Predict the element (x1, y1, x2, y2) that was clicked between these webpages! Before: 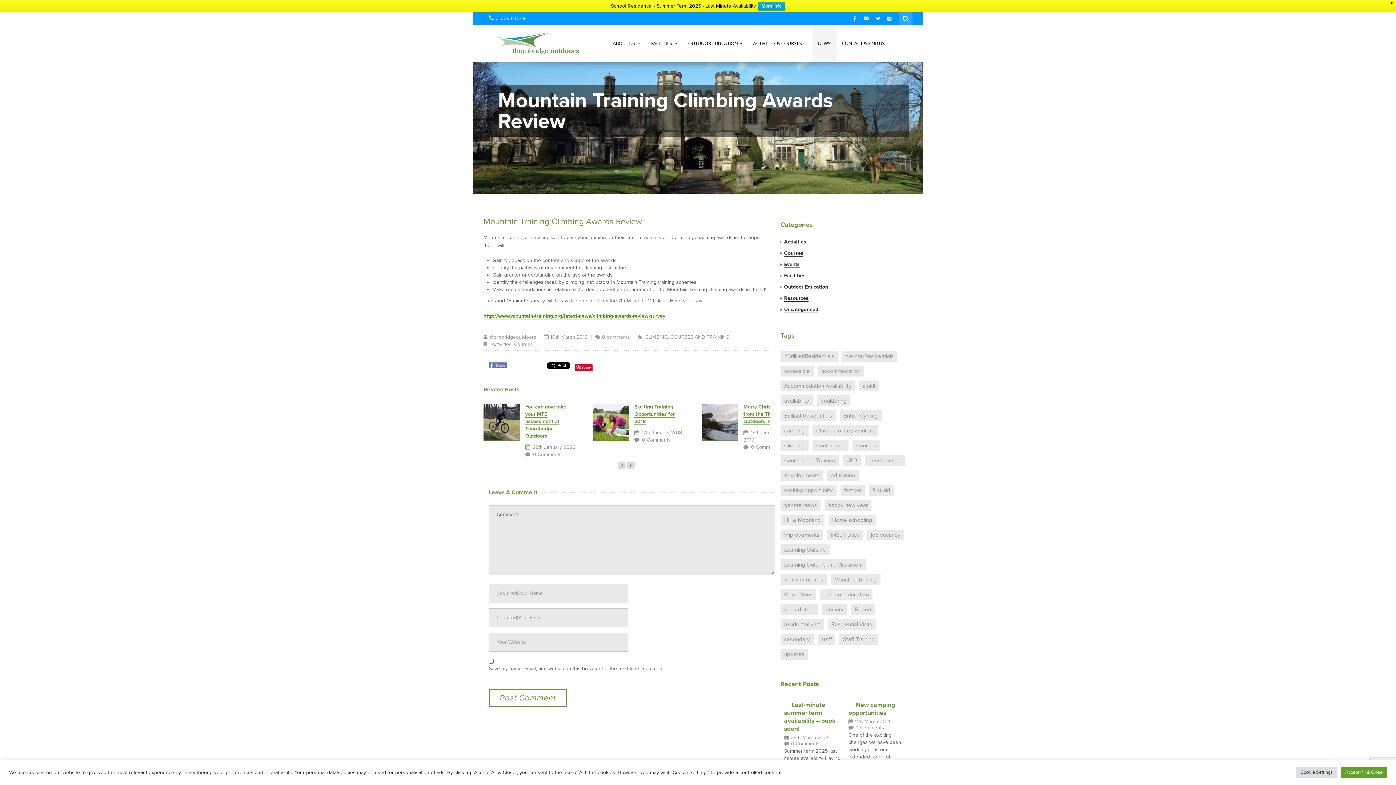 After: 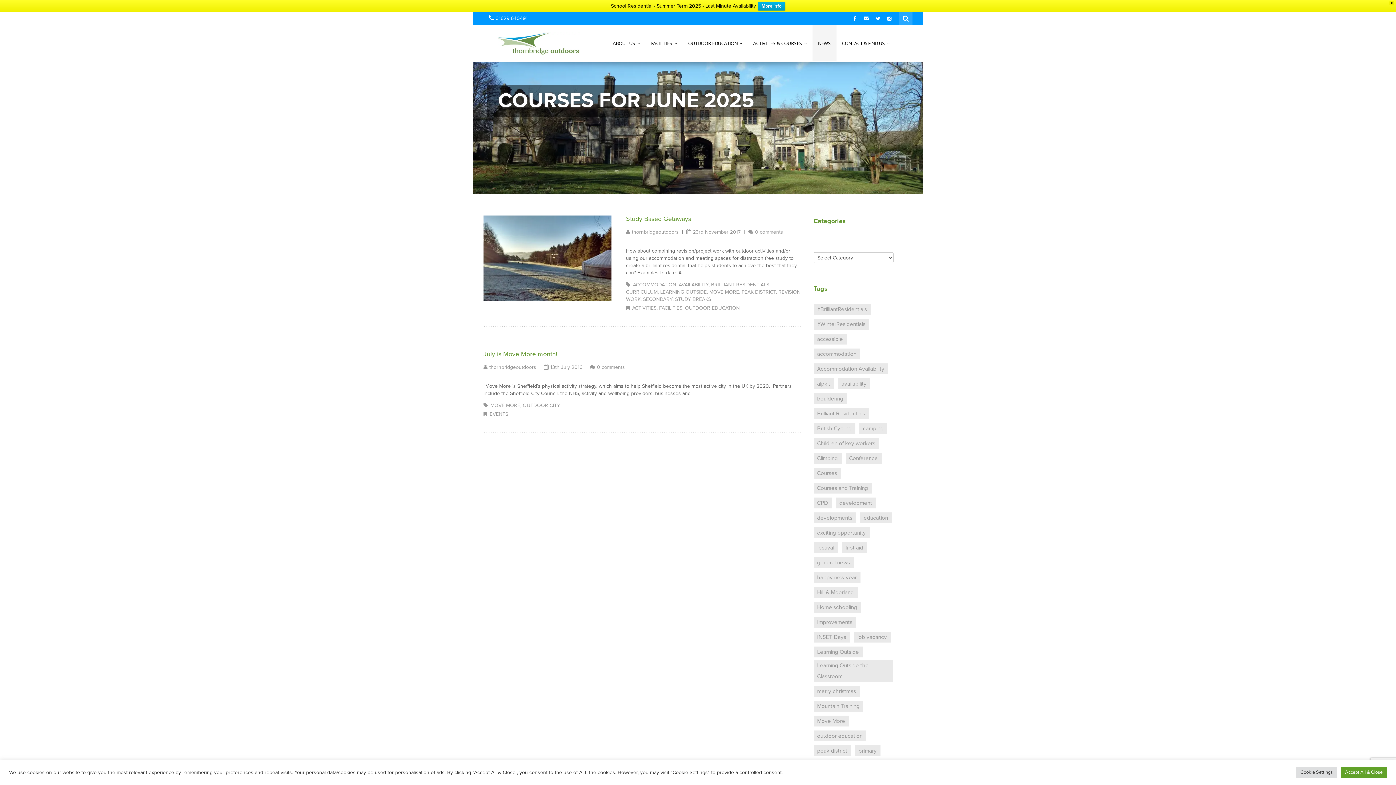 Action: label: Move More (2 items) bbox: (780, 589, 815, 600)